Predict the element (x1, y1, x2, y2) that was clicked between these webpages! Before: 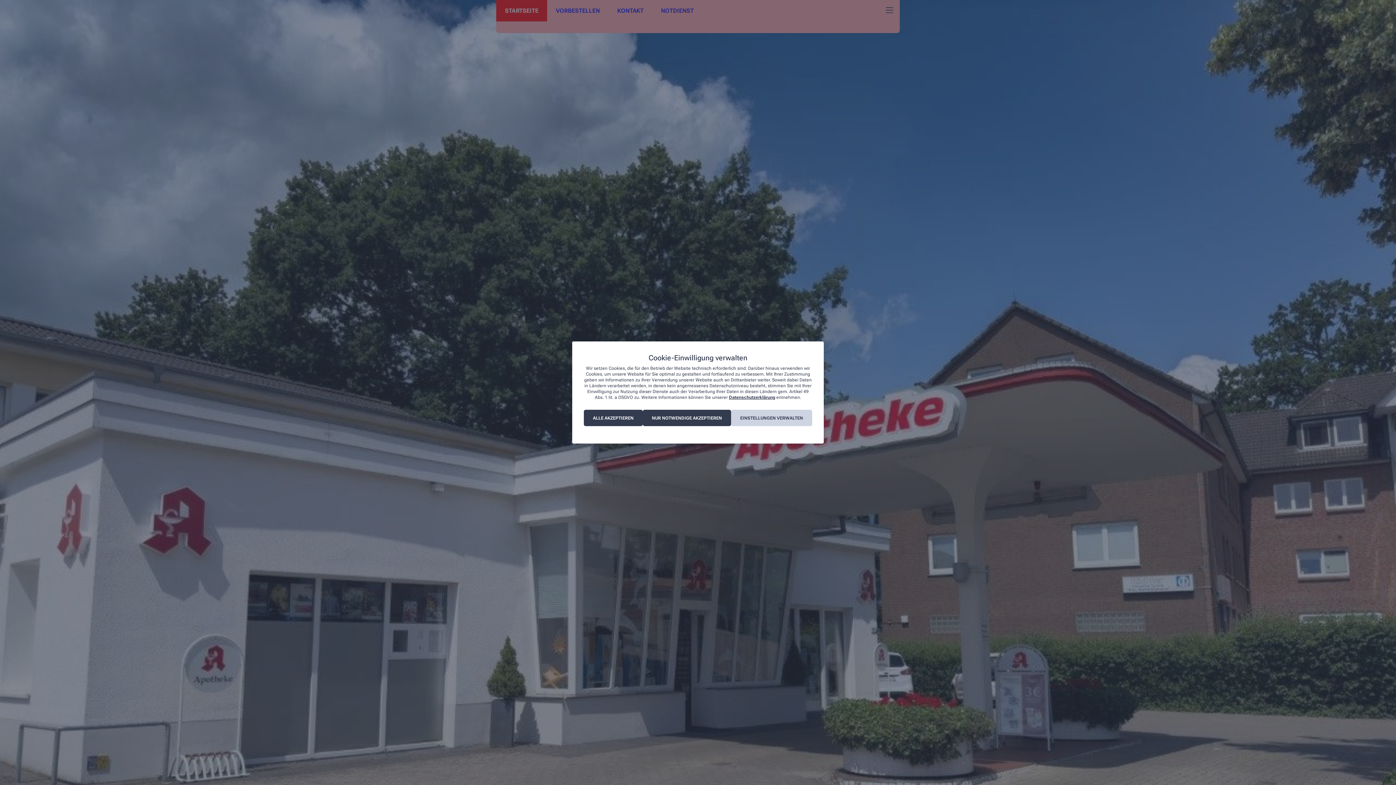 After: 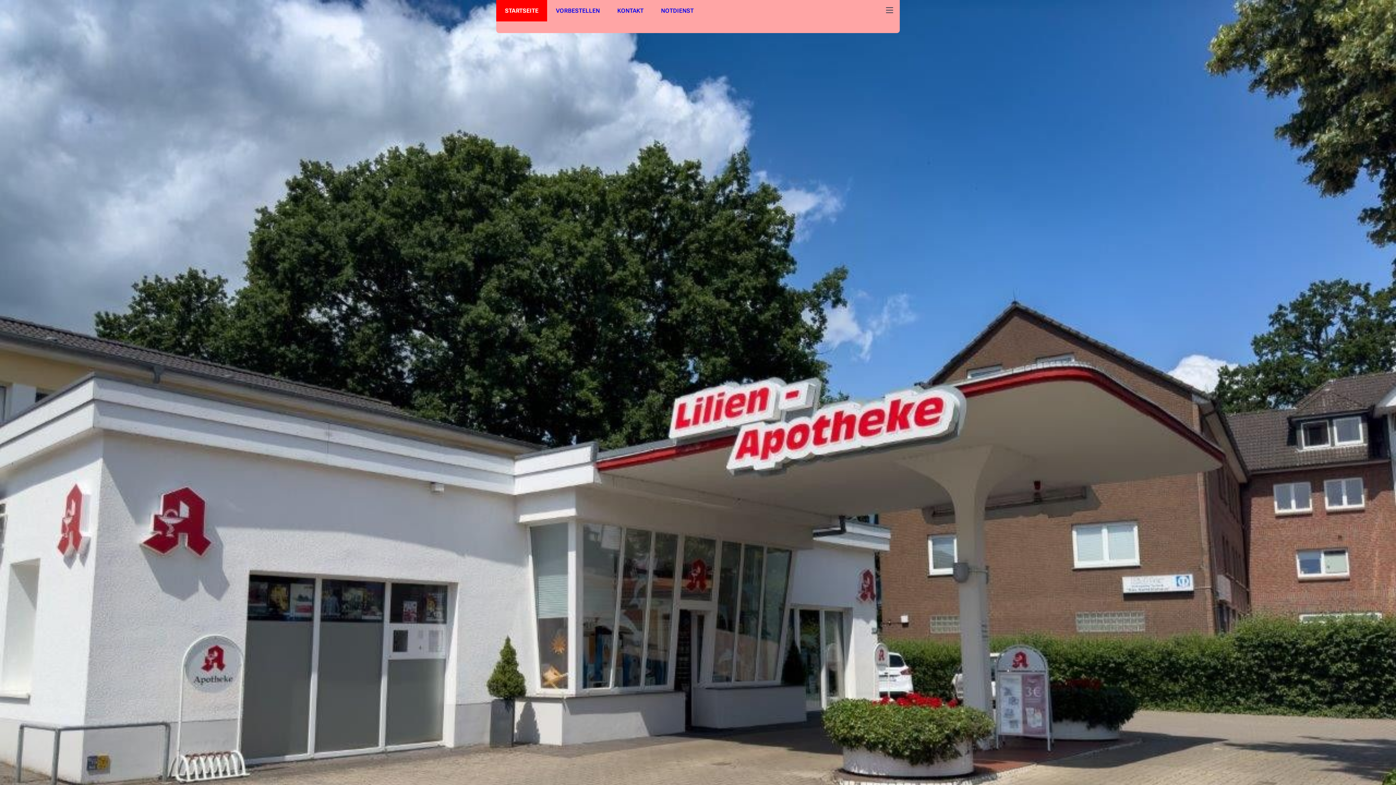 Action: label: NUR NOTWENDIGE AKZEPTIEREN bbox: (642, 410, 731, 426)